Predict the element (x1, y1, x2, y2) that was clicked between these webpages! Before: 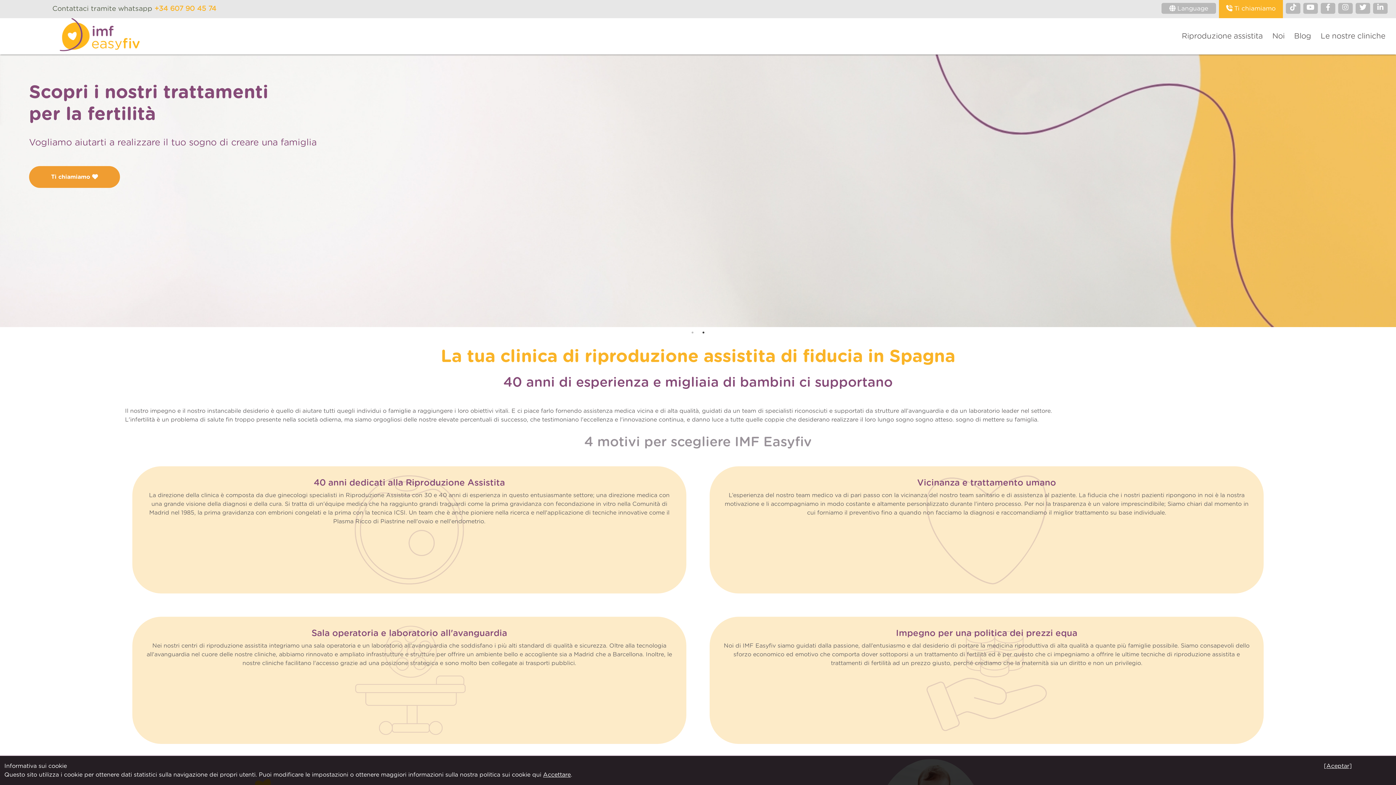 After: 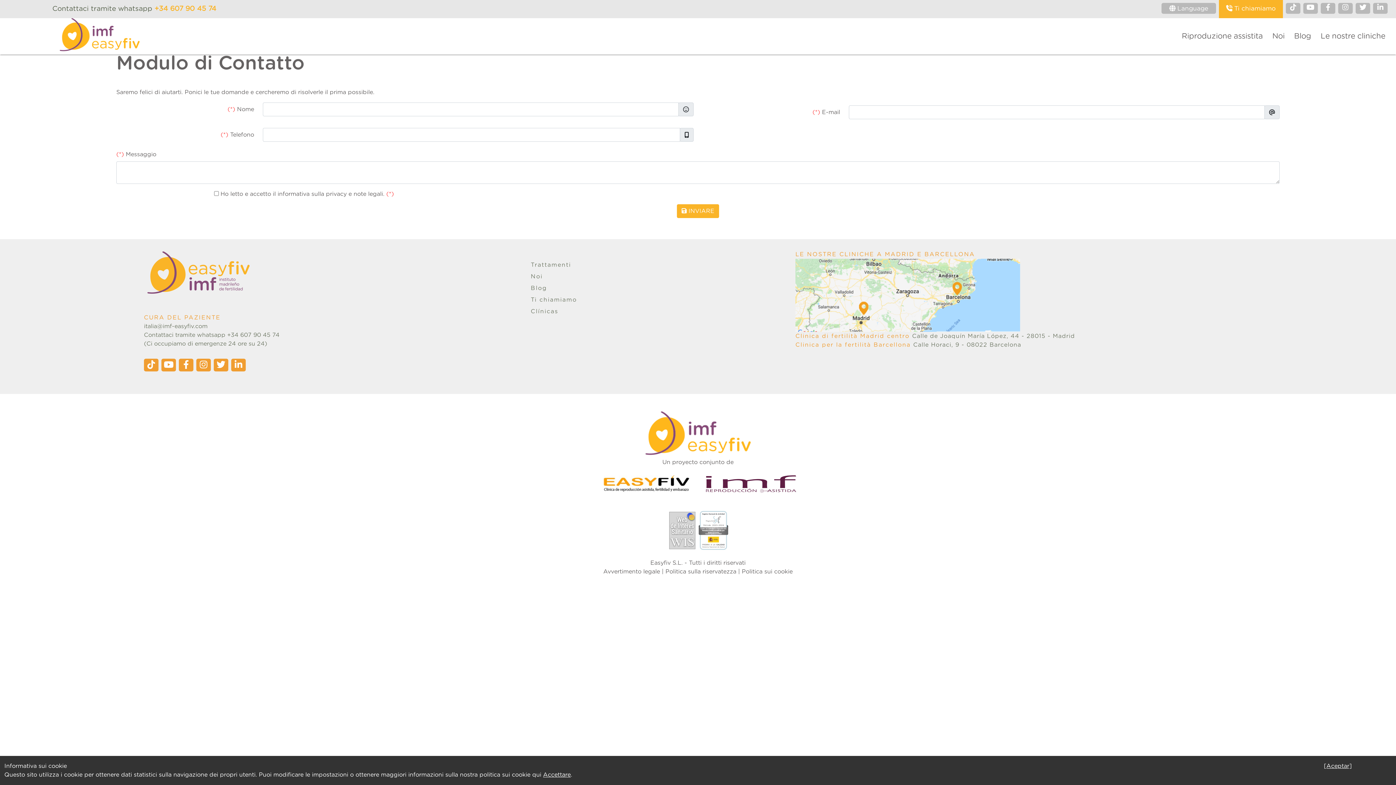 Action: label:  Ti chiamiamo bbox: (1226, 5, 1276, 11)